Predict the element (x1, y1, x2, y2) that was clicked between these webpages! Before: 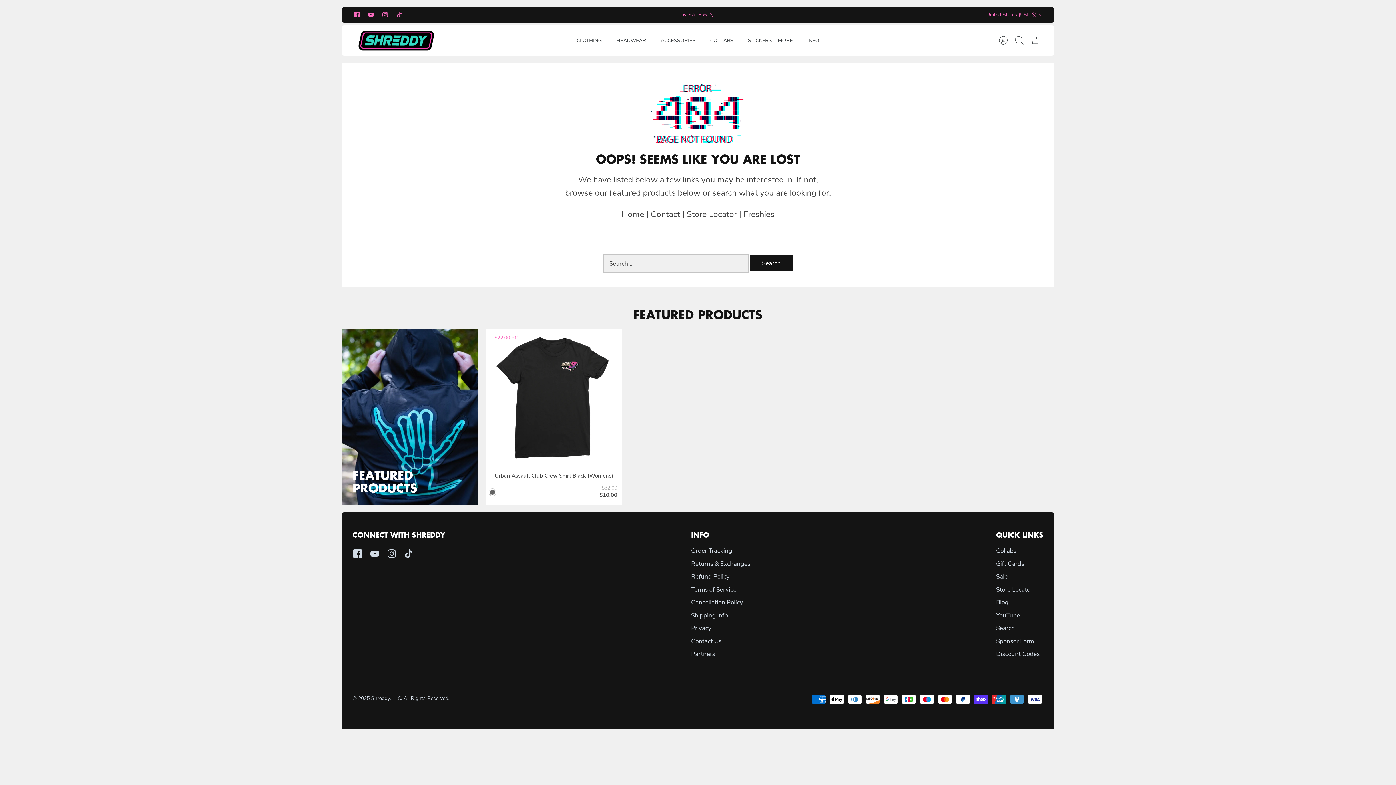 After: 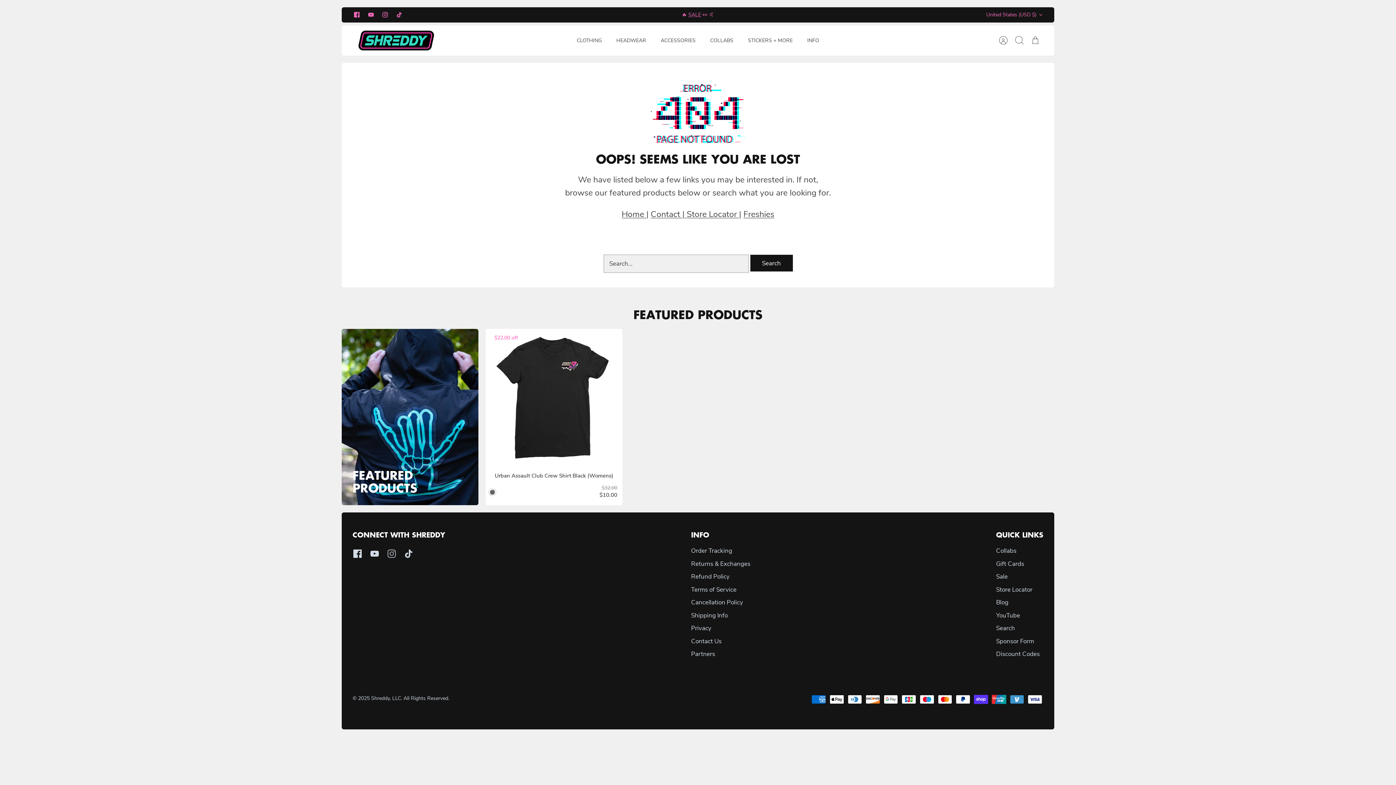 Action: bbox: (383, 546, 400, 561) label: Instagram